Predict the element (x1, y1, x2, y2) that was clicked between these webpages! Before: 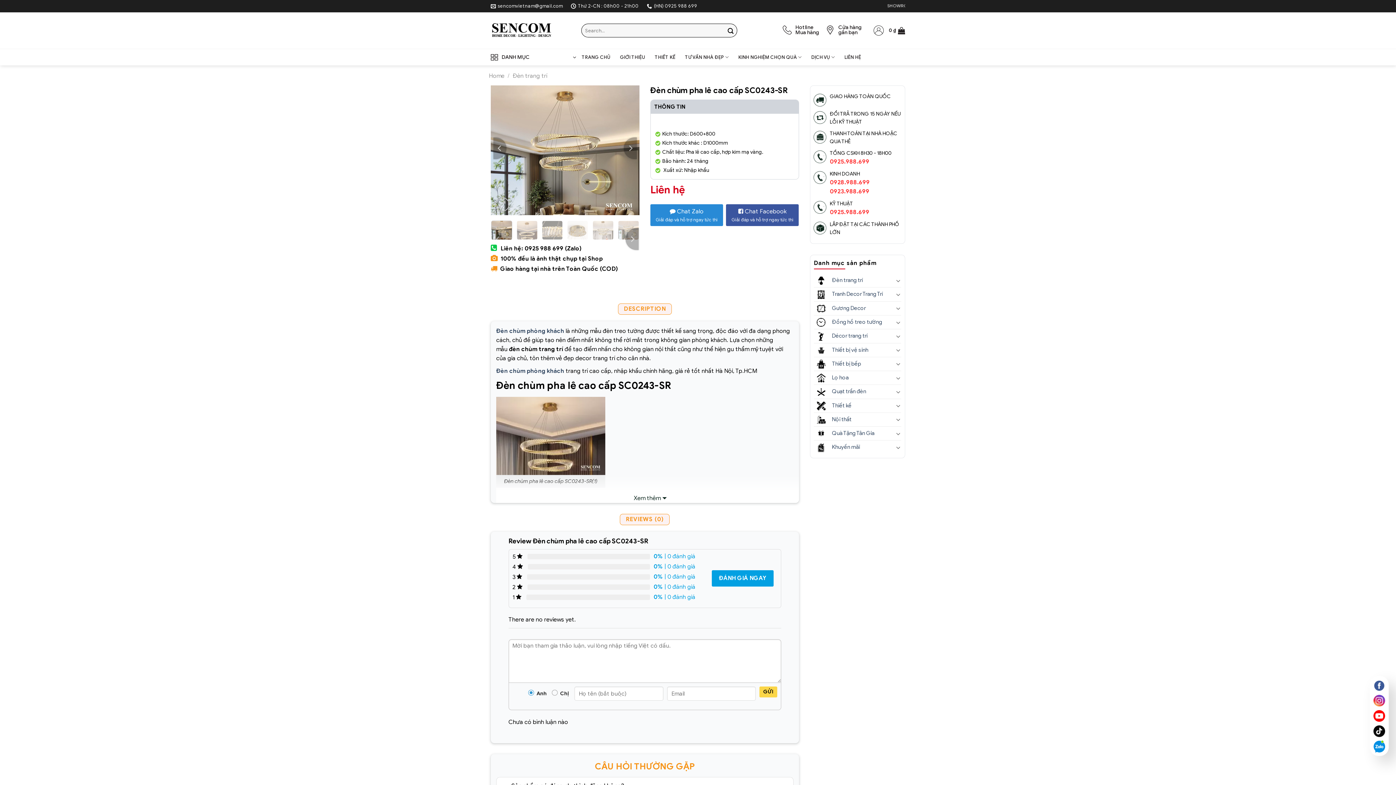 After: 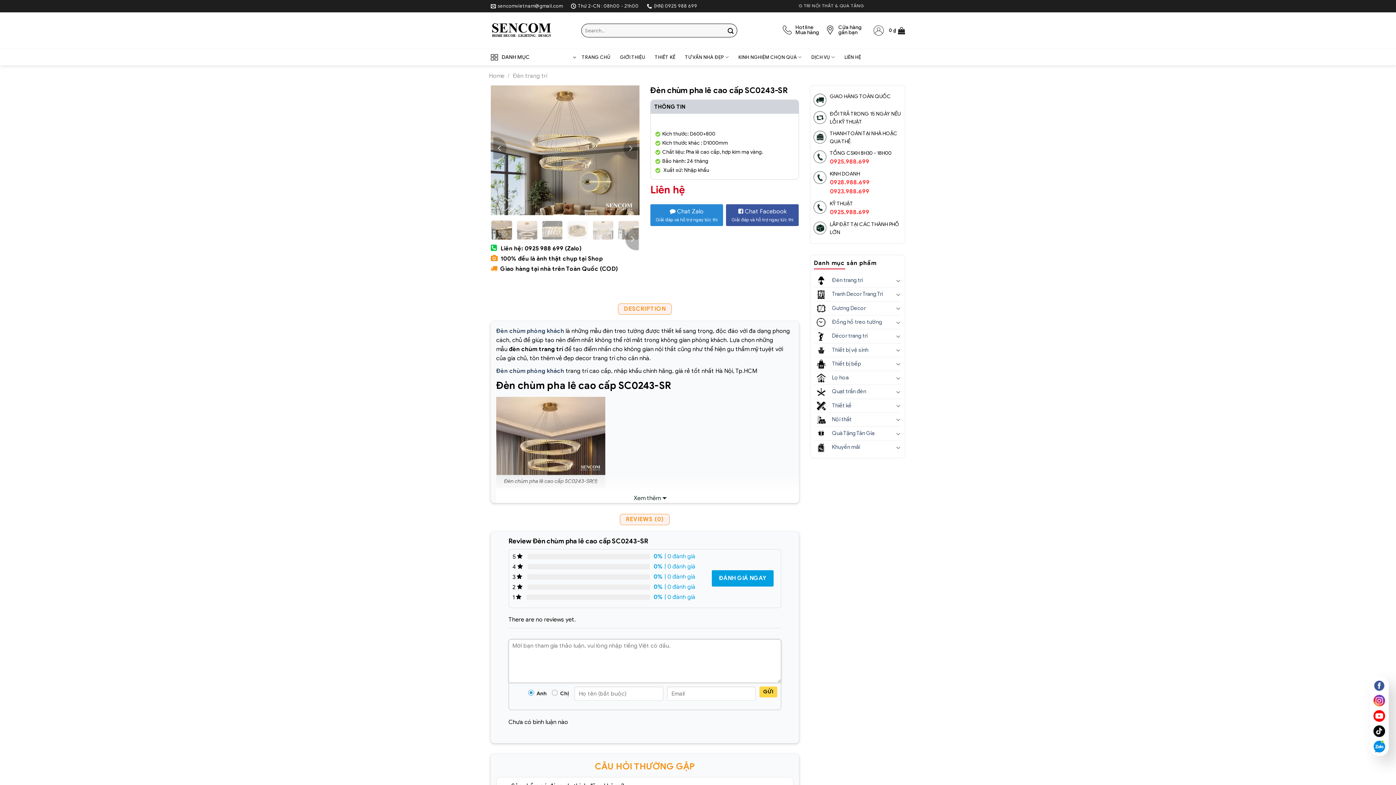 Action: label: GỬI bbox: (759, 686, 777, 697)